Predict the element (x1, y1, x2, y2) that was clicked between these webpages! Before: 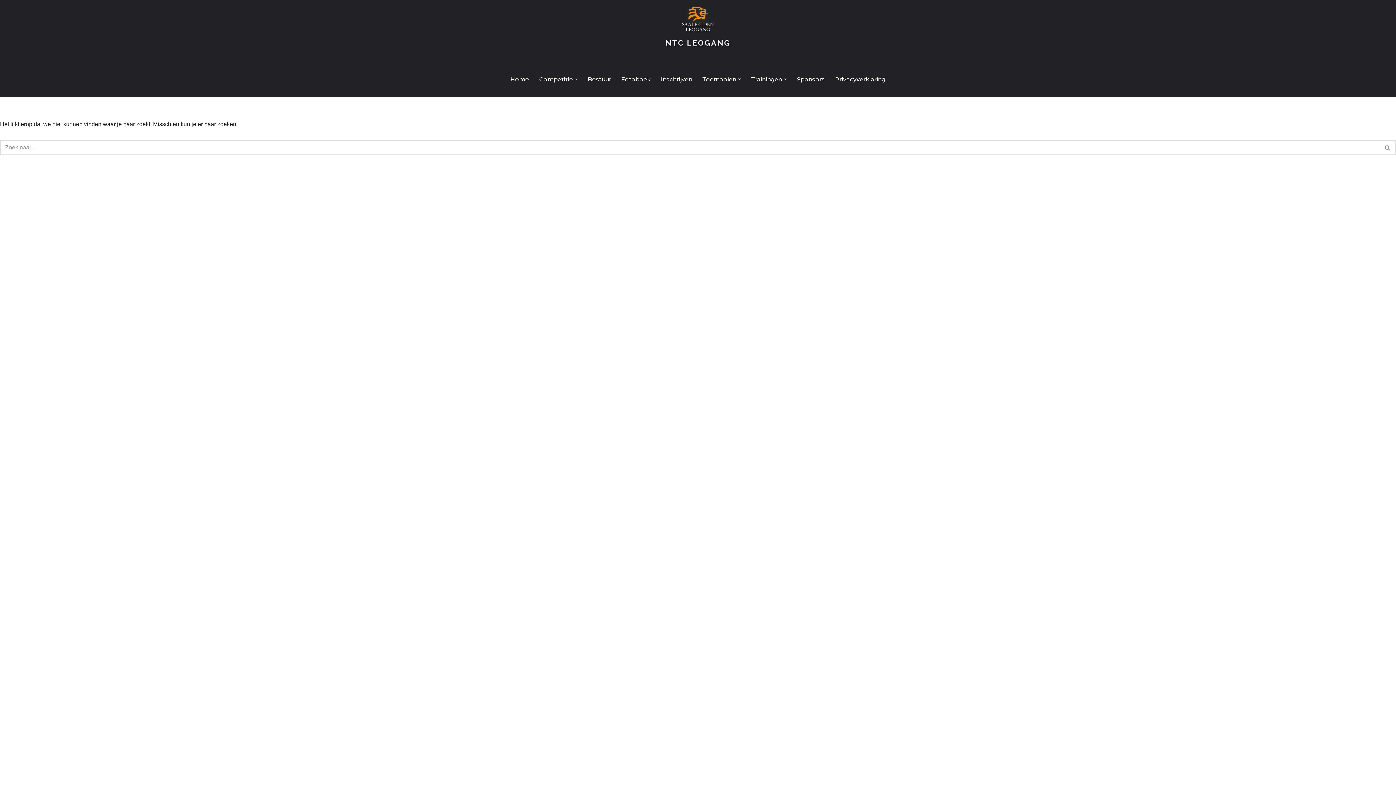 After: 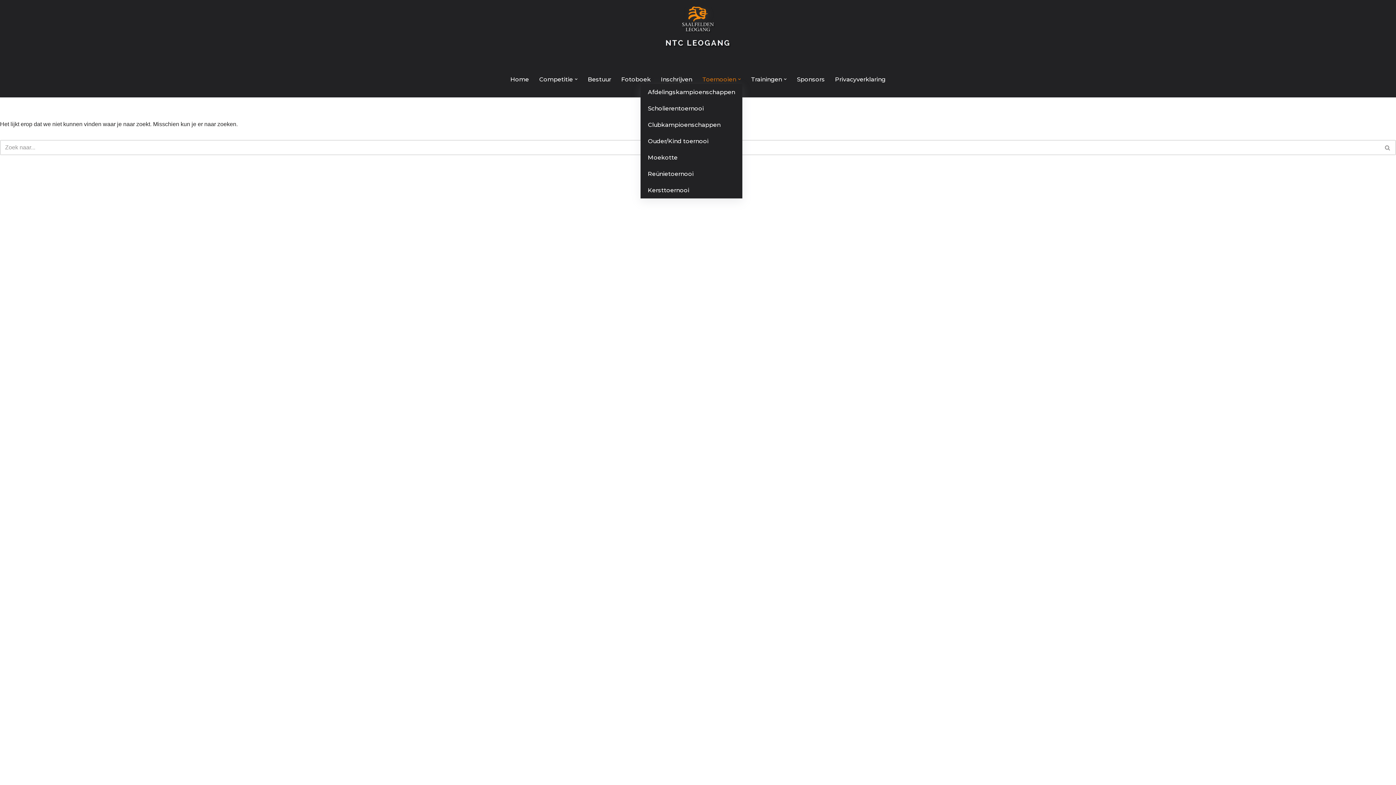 Action: bbox: (702, 74, 736, 84) label: Toernooien